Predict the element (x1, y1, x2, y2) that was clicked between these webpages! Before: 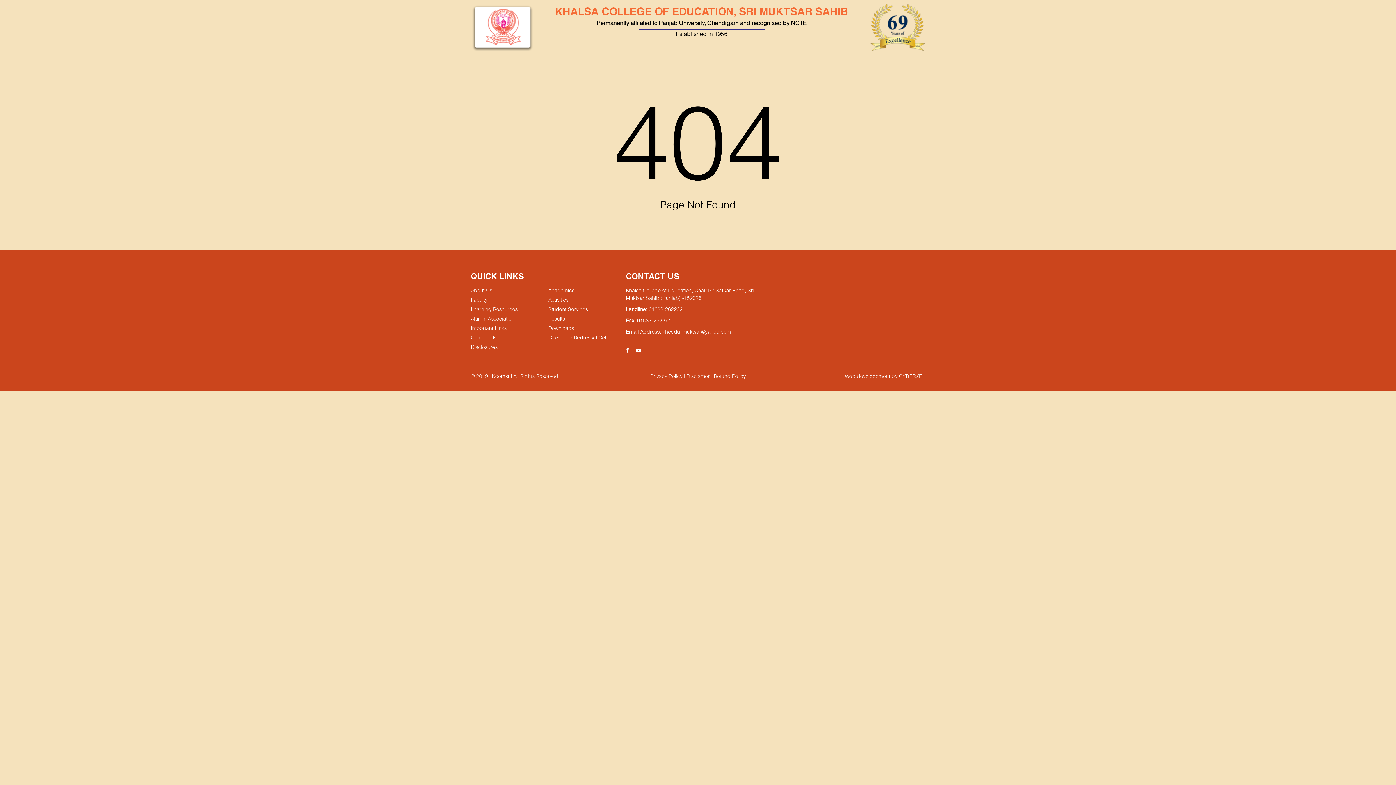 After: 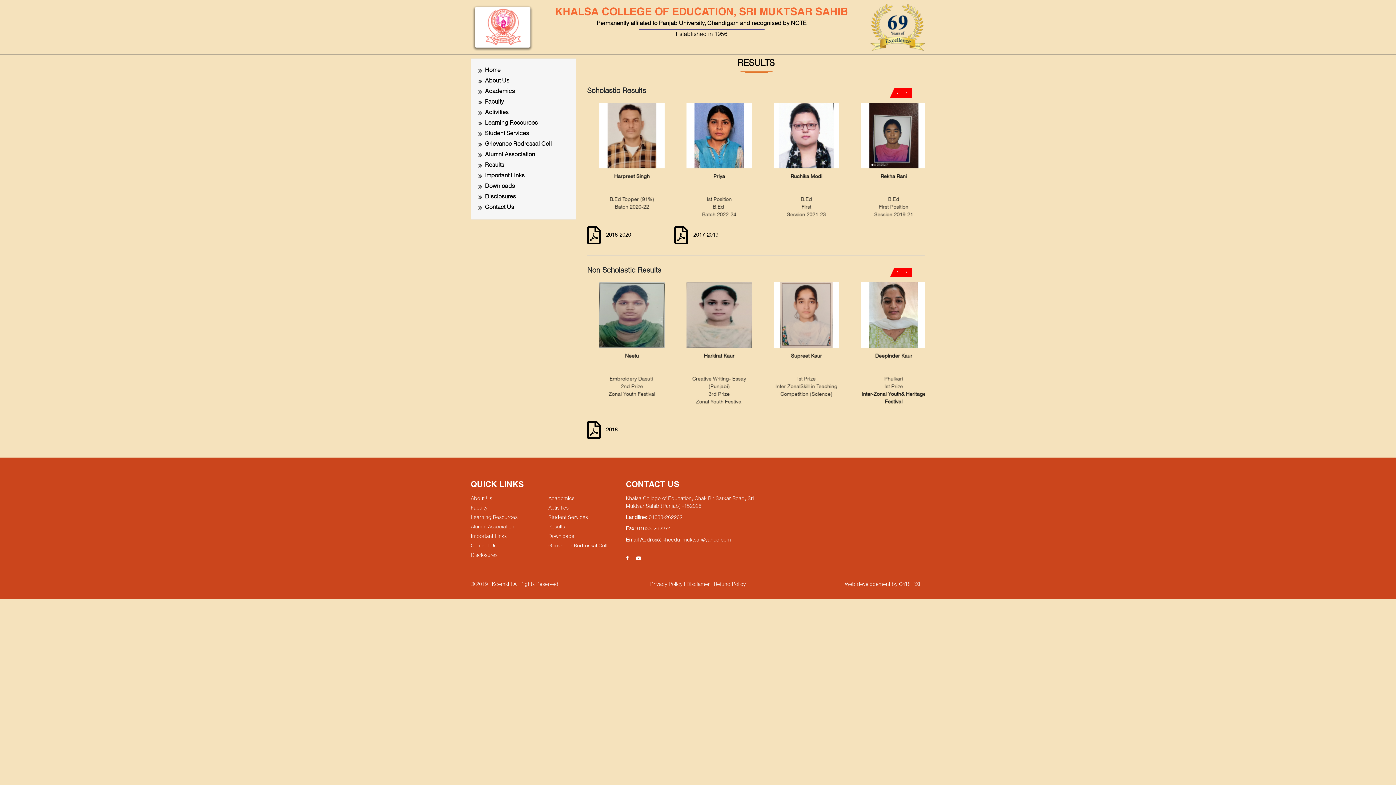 Action: label: Results bbox: (548, 315, 615, 323)